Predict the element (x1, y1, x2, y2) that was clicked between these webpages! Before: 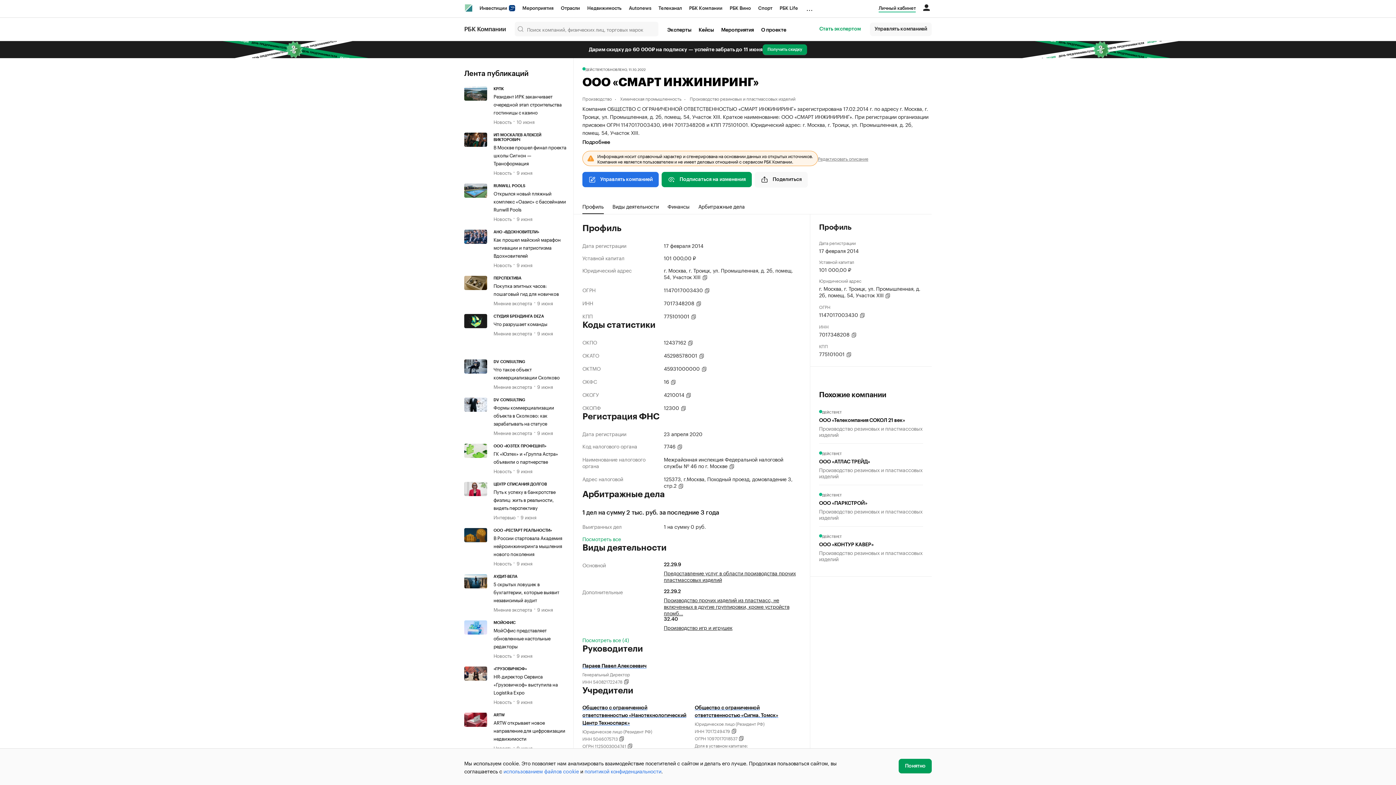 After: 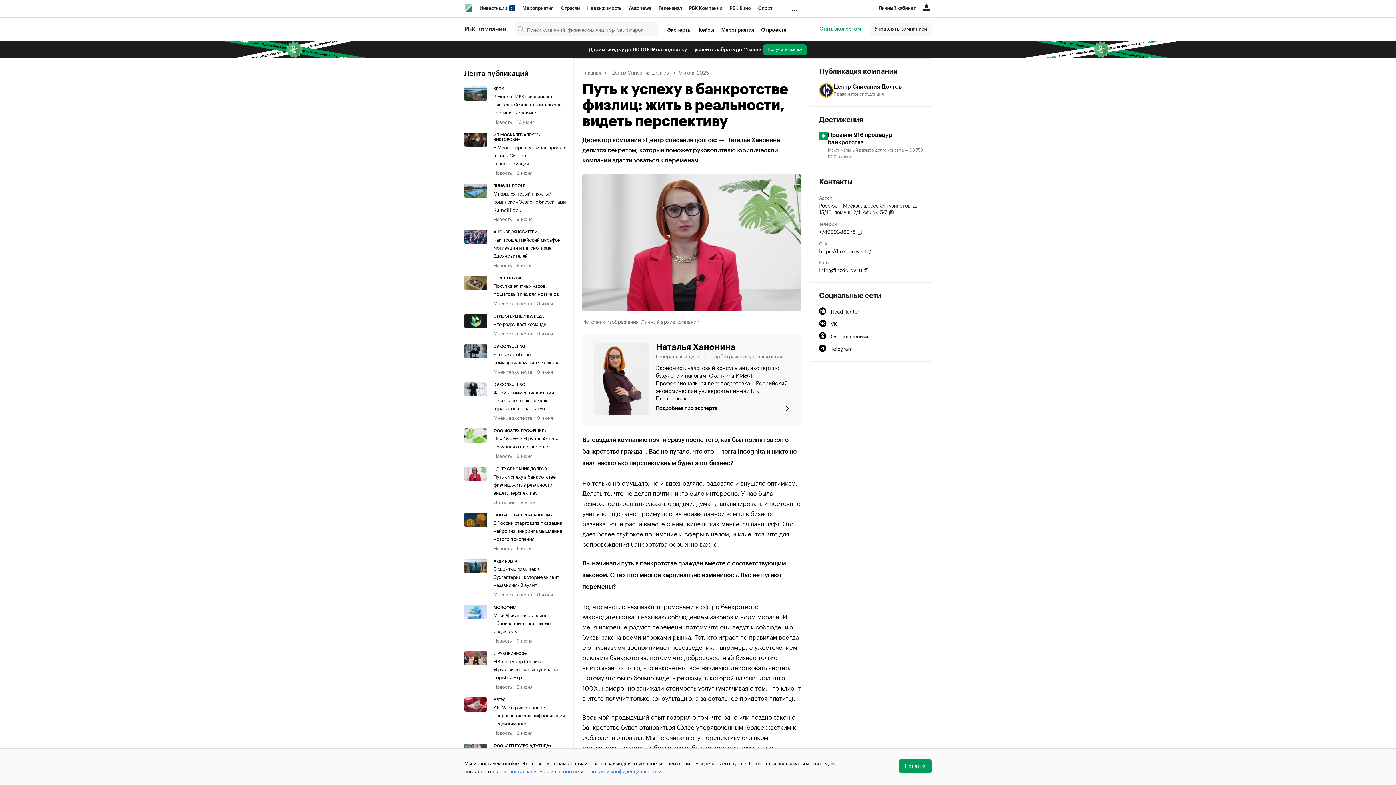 Action: label: Путь к успеху в банкротстве физлиц: жить в реальности, видеть перспективу bbox: (493, 488, 555, 511)